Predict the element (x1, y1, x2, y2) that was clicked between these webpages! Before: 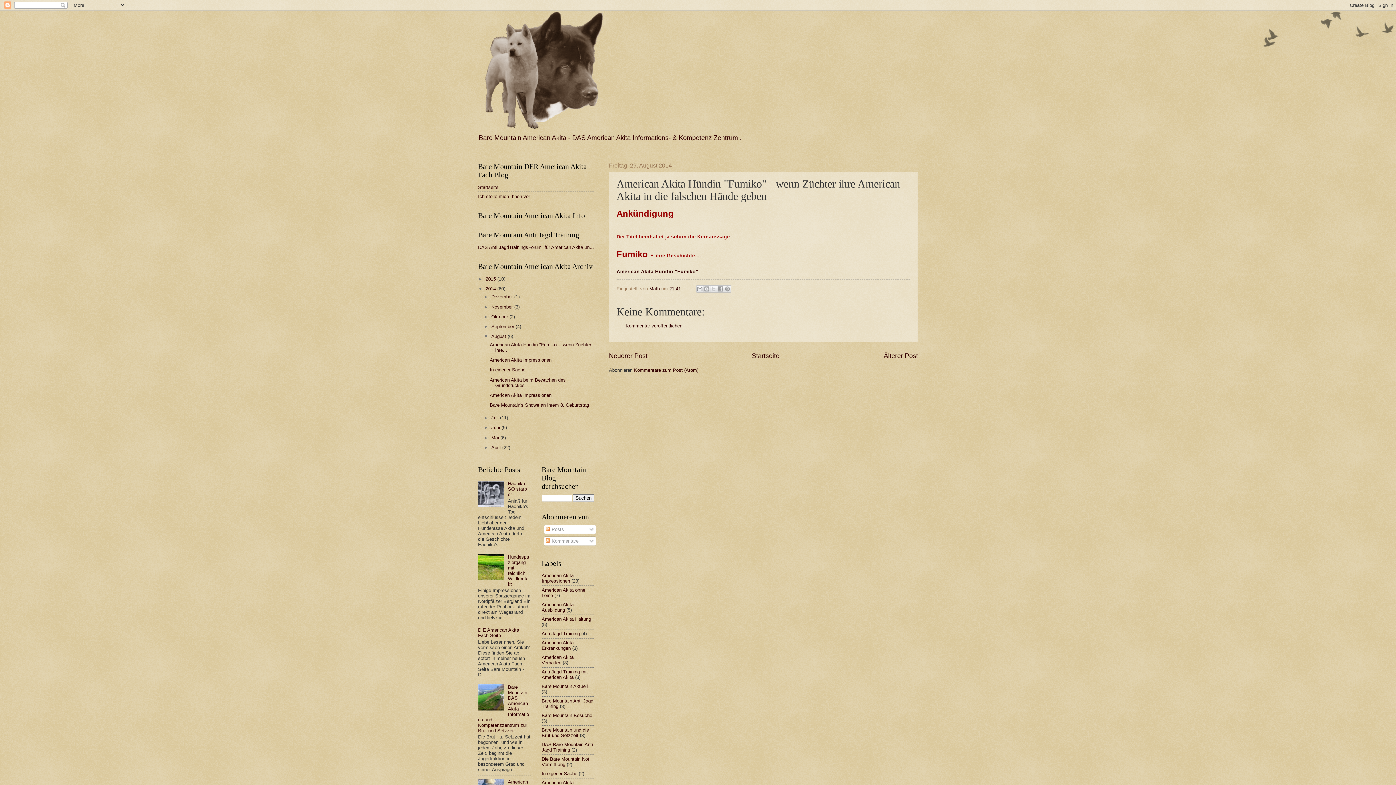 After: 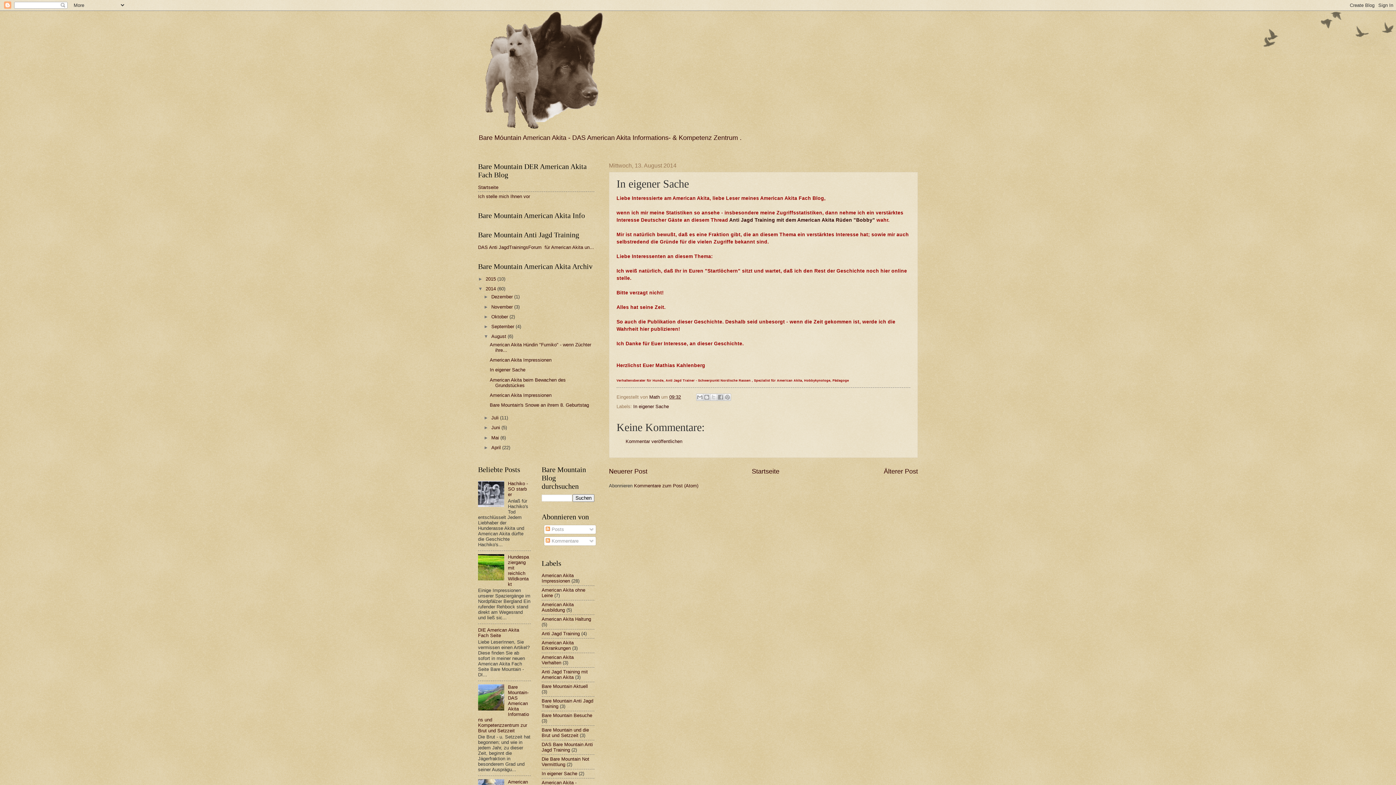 Action: bbox: (489, 367, 525, 372) label: In eigener Sache